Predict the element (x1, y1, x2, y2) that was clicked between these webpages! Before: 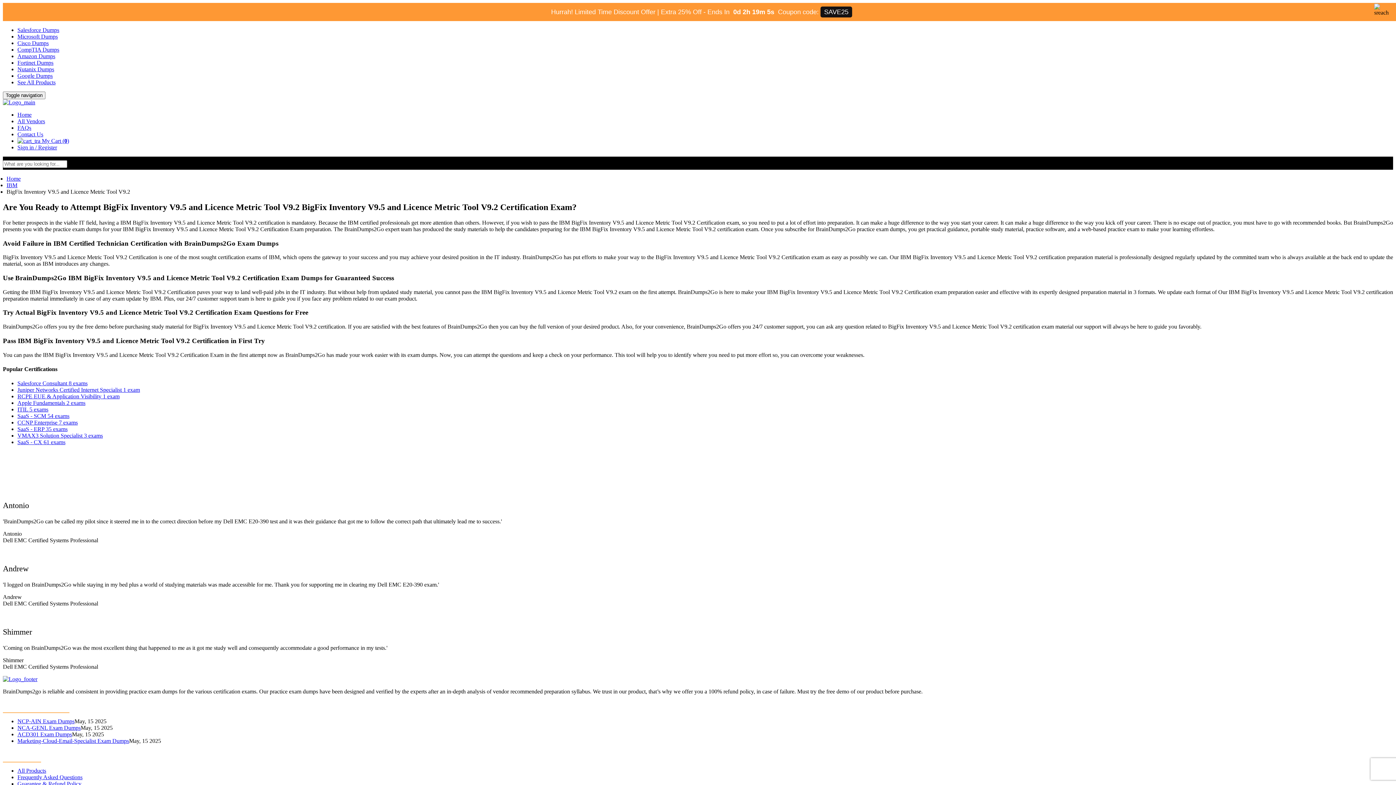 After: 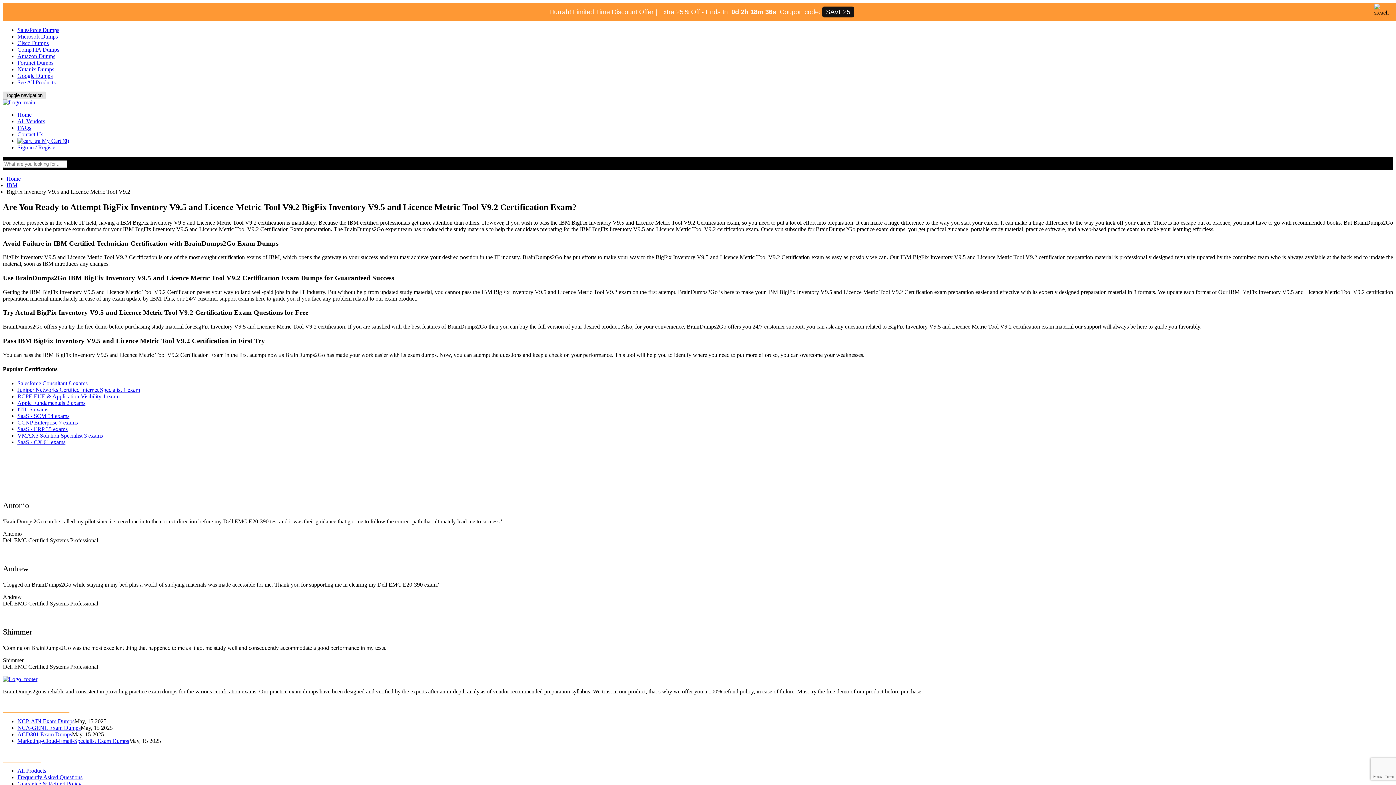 Action: bbox: (2, 91, 45, 99) label: Toggle navigation